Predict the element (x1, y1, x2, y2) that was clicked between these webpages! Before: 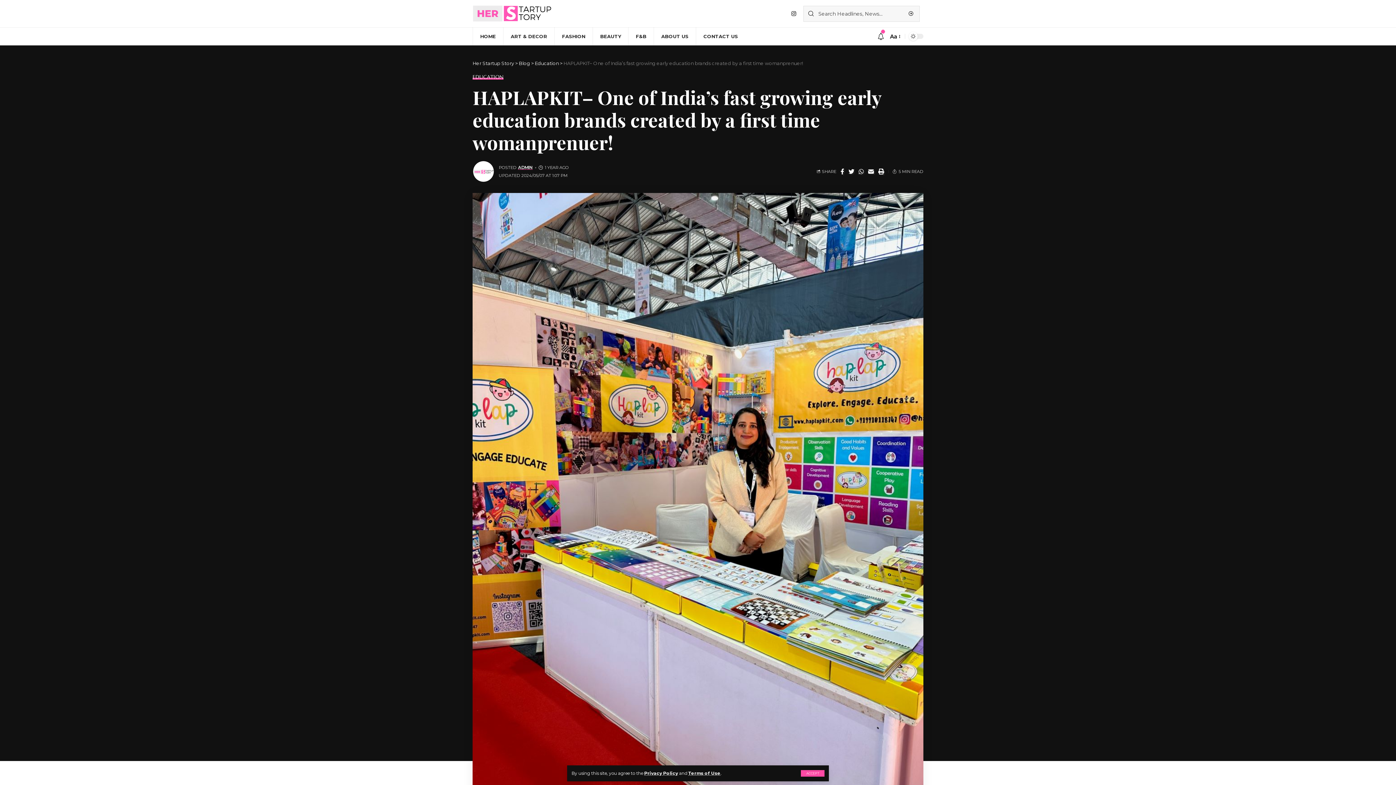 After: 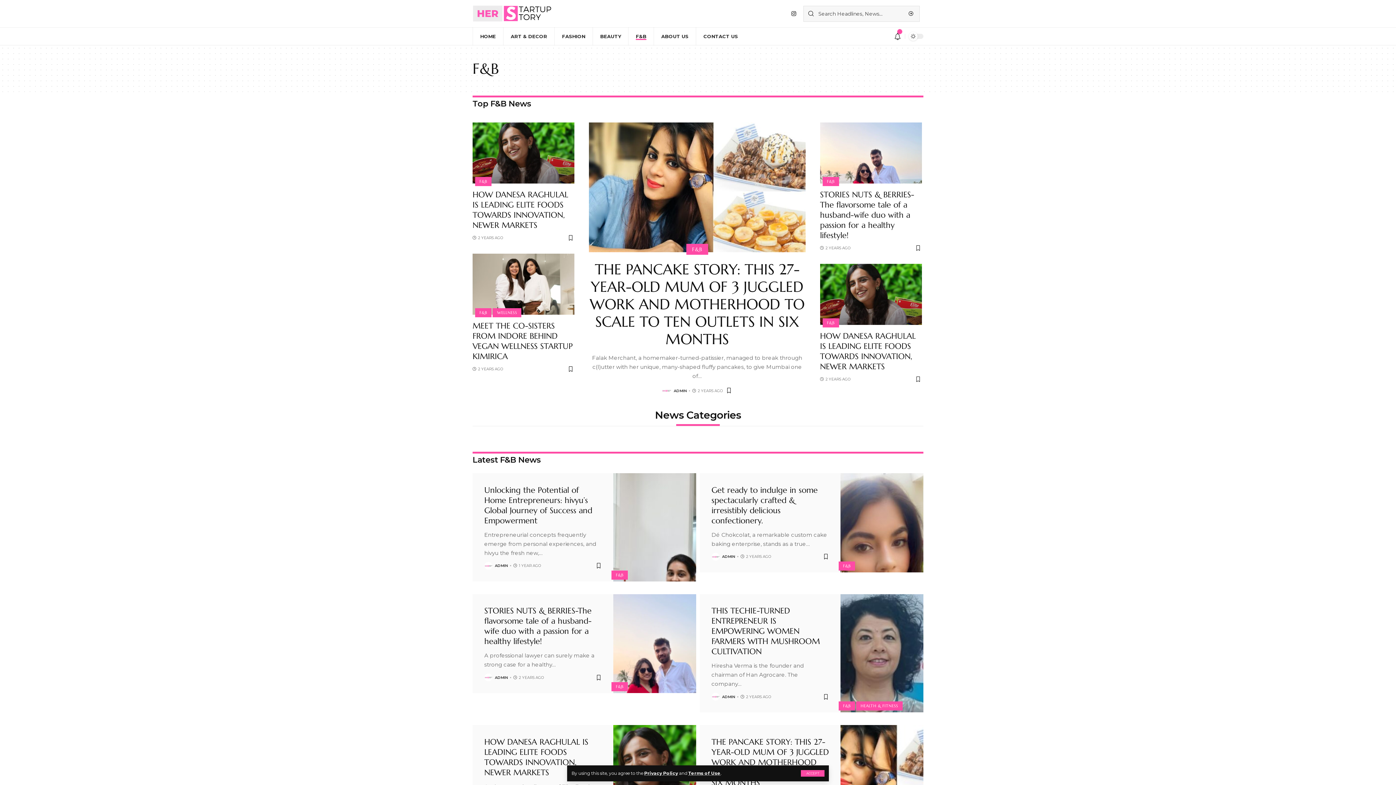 Action: bbox: (628, 27, 653, 45) label: F&B